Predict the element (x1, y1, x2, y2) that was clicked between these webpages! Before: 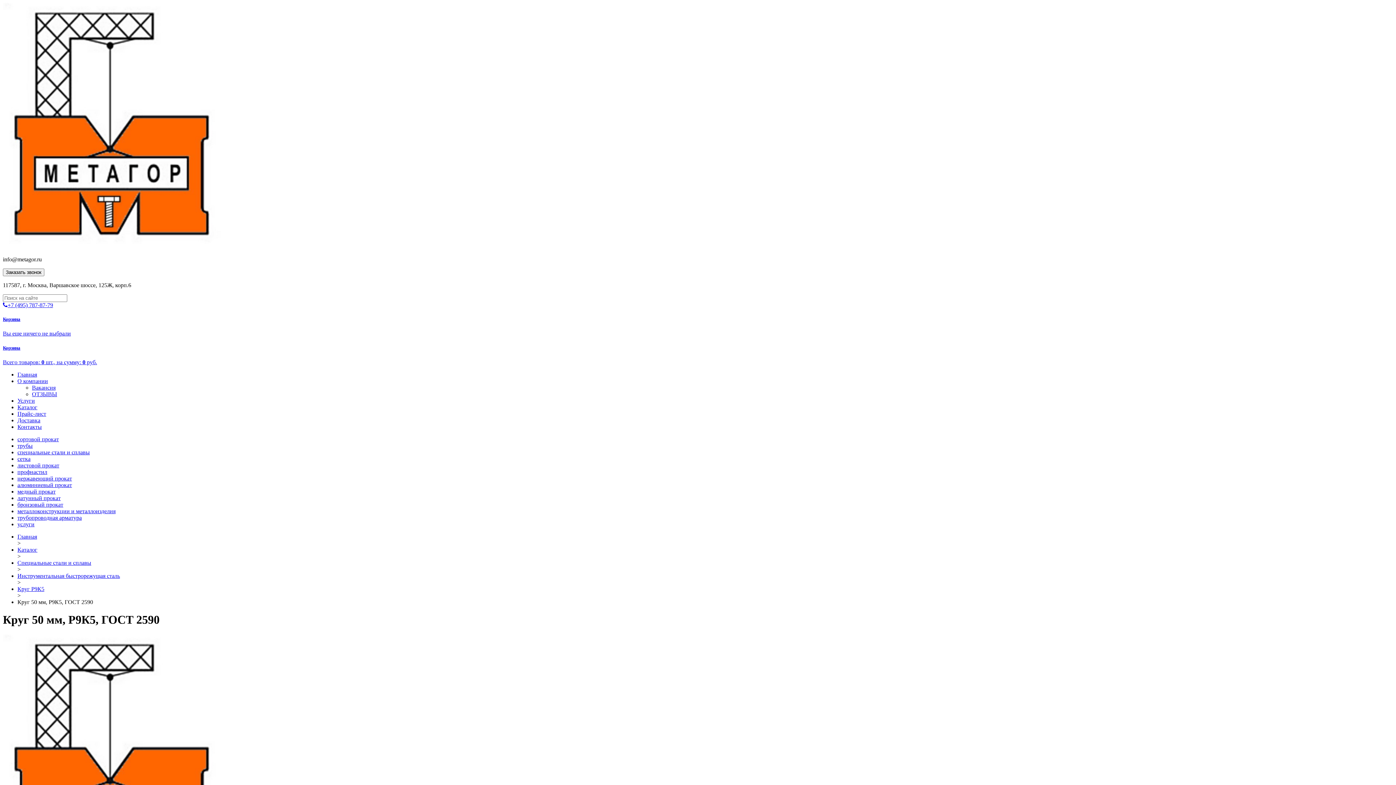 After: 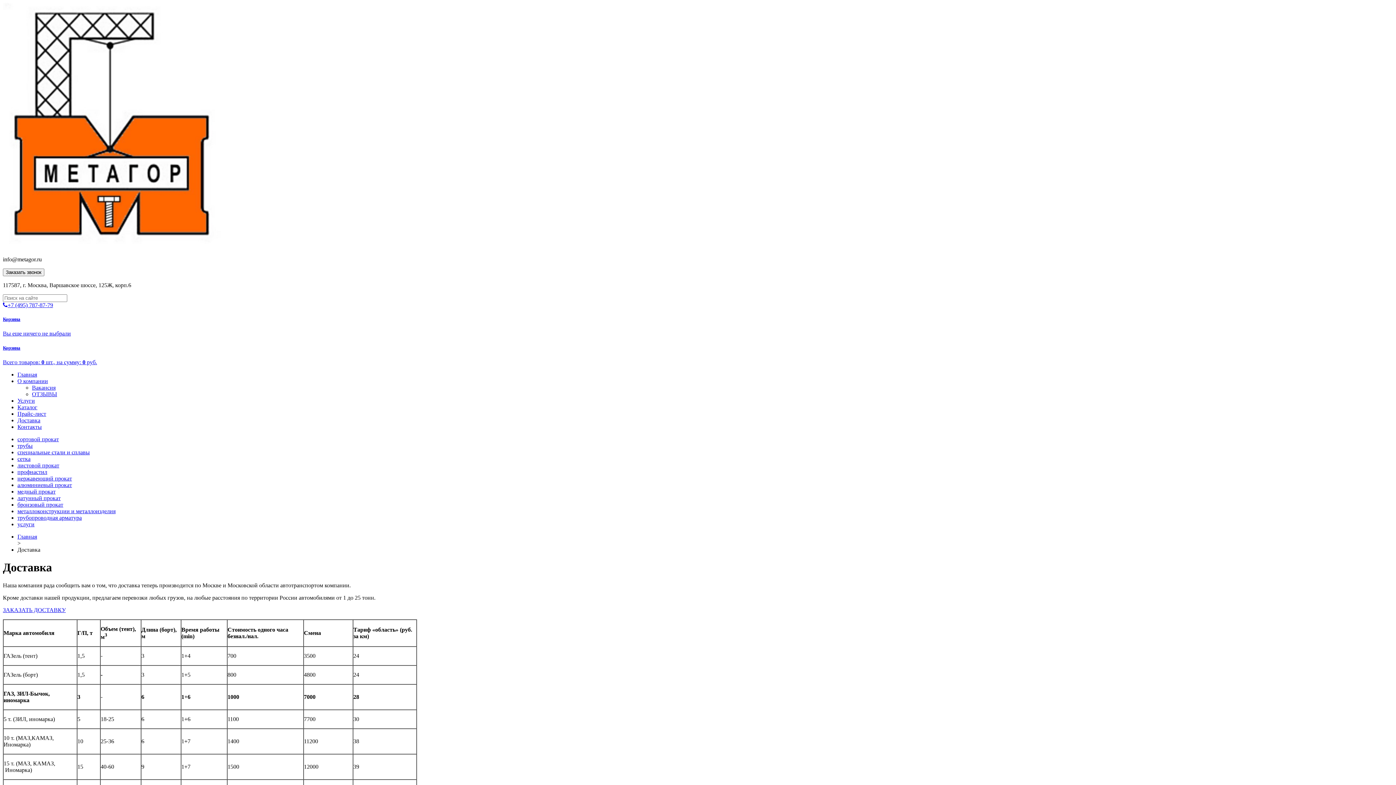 Action: label: Доставка bbox: (17, 417, 40, 423)